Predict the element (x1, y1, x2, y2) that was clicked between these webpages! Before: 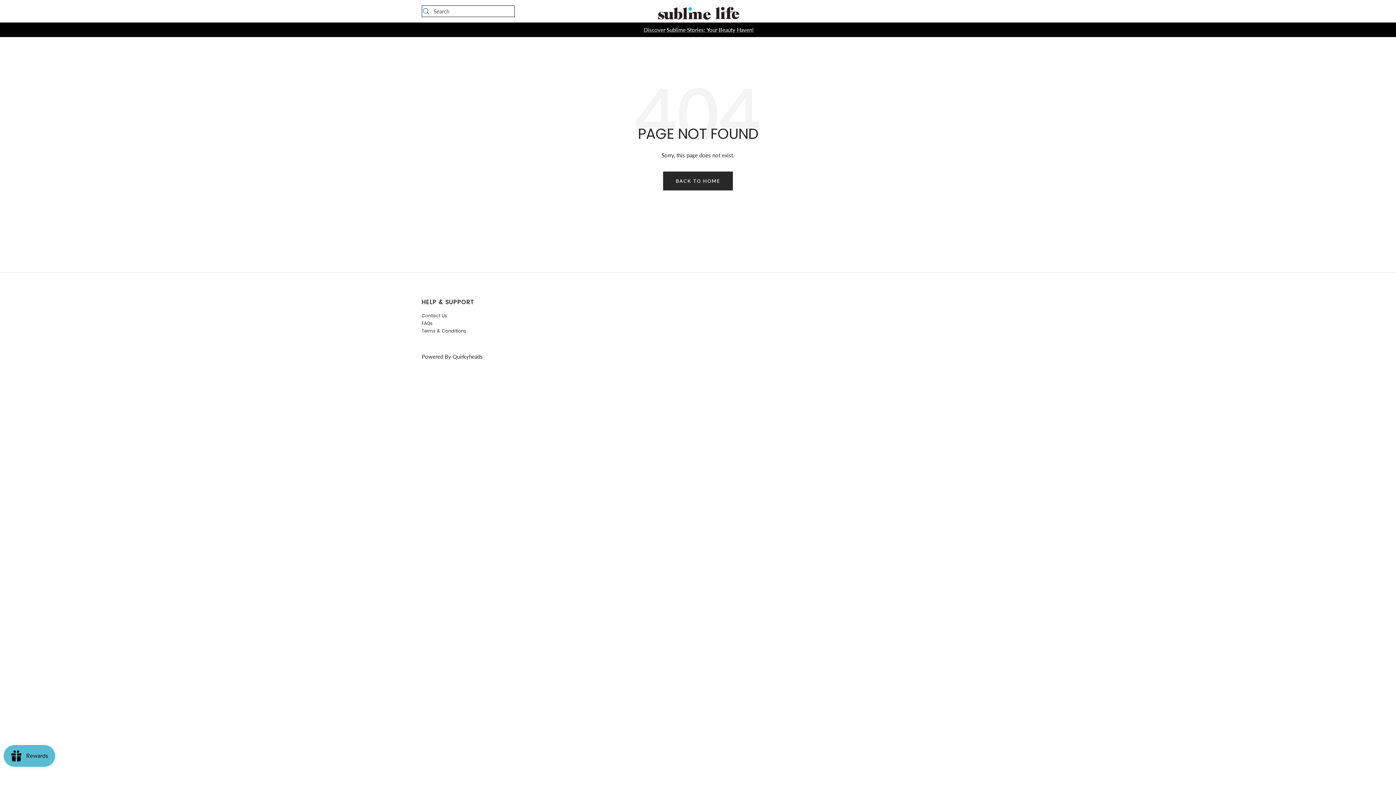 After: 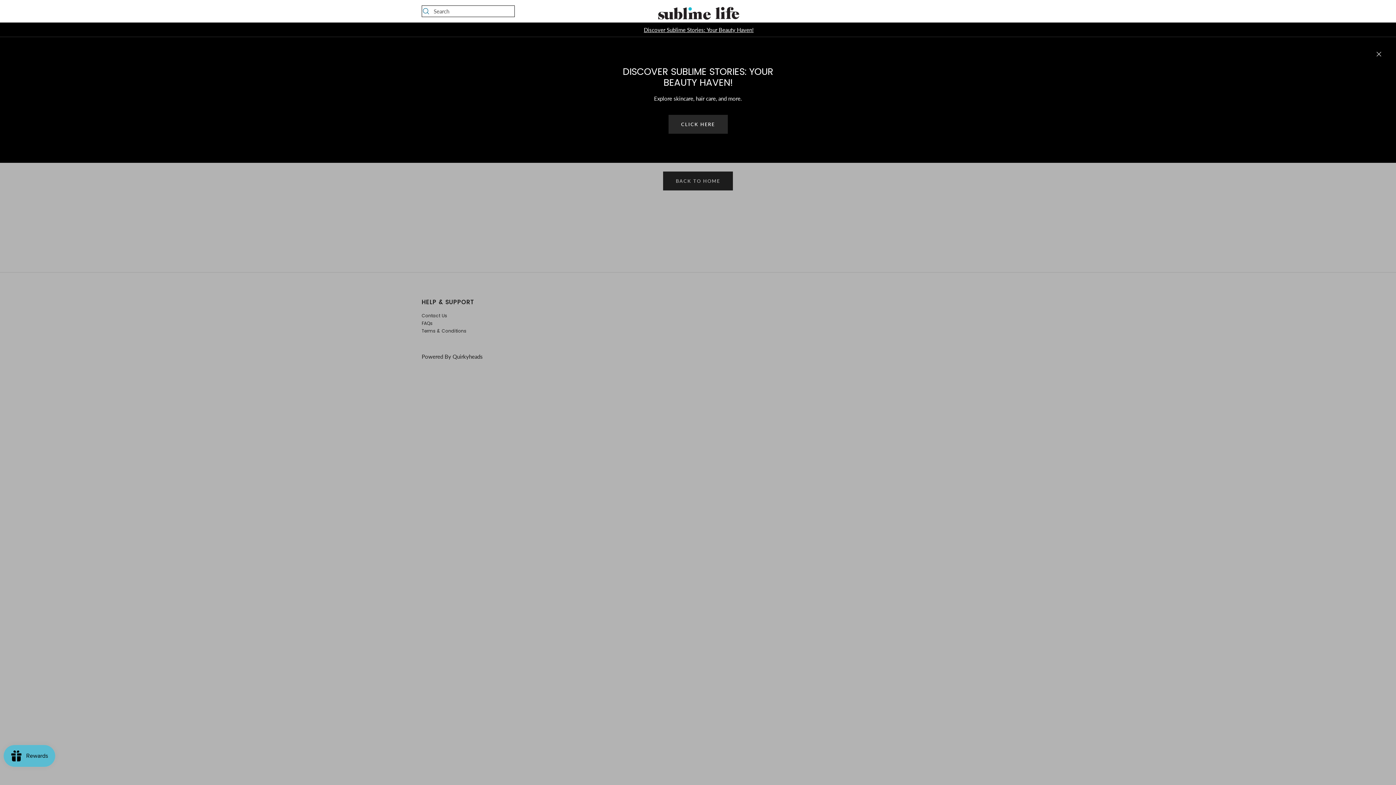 Action: label: Discover Sublime Stories: Your Beauty Haven! bbox: (644, 25, 753, 34)